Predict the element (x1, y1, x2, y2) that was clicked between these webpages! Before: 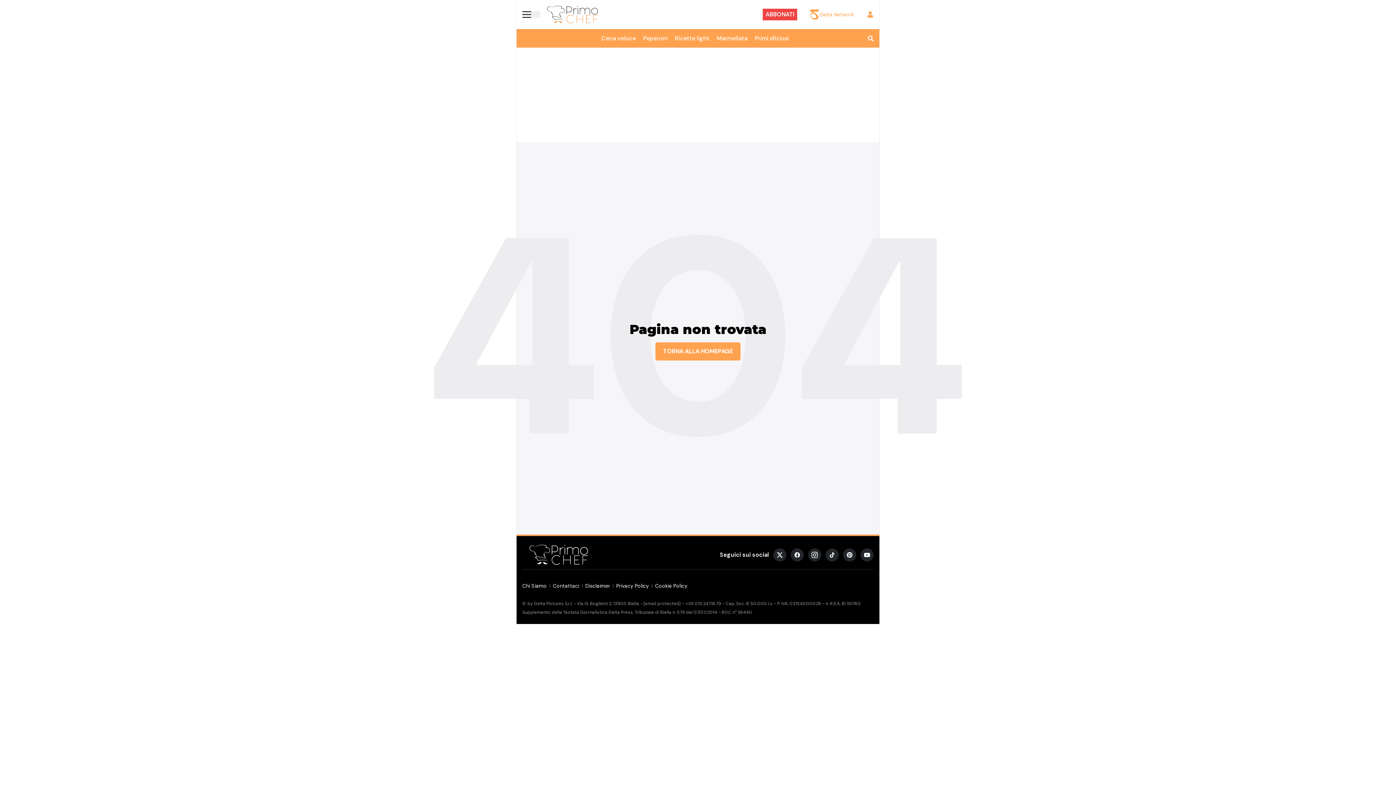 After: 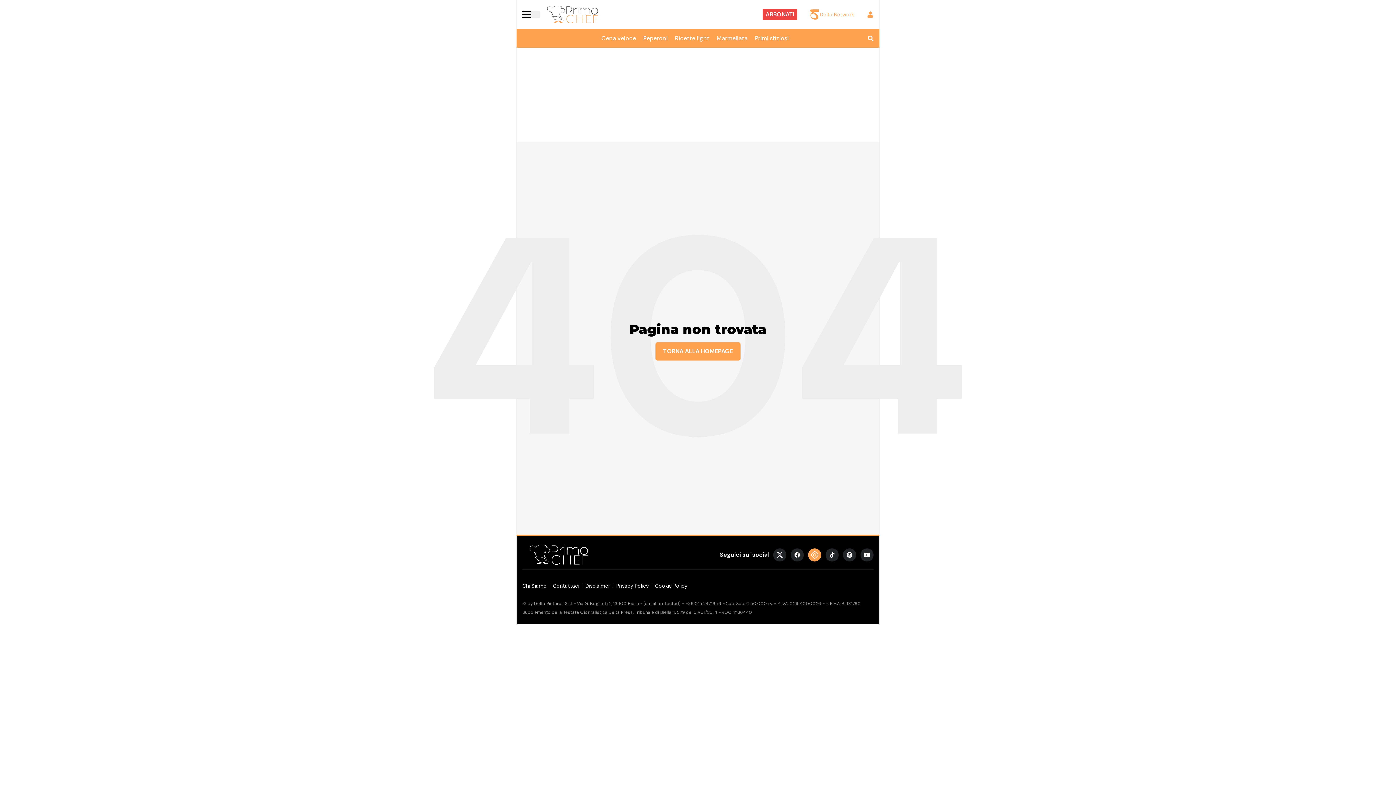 Action: bbox: (808, 548, 821, 561)